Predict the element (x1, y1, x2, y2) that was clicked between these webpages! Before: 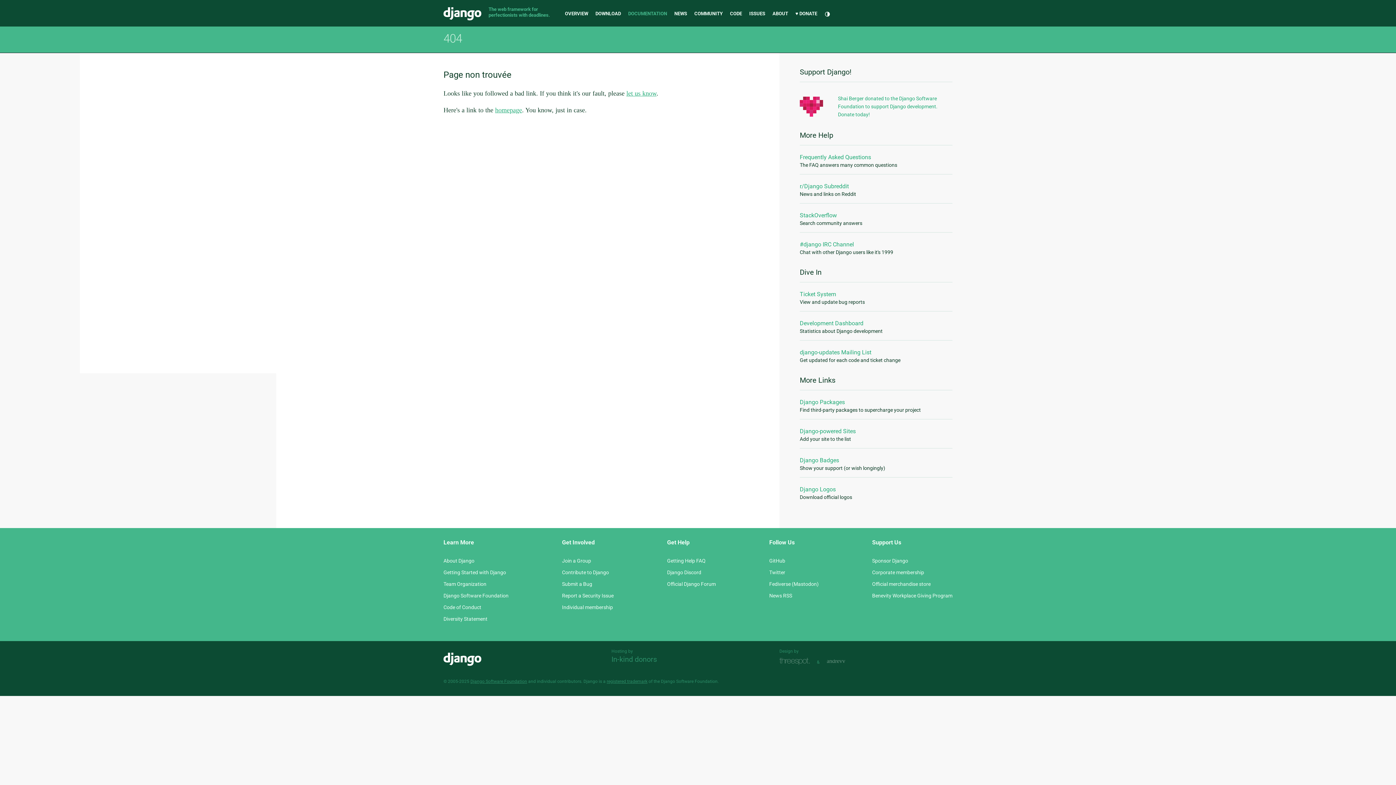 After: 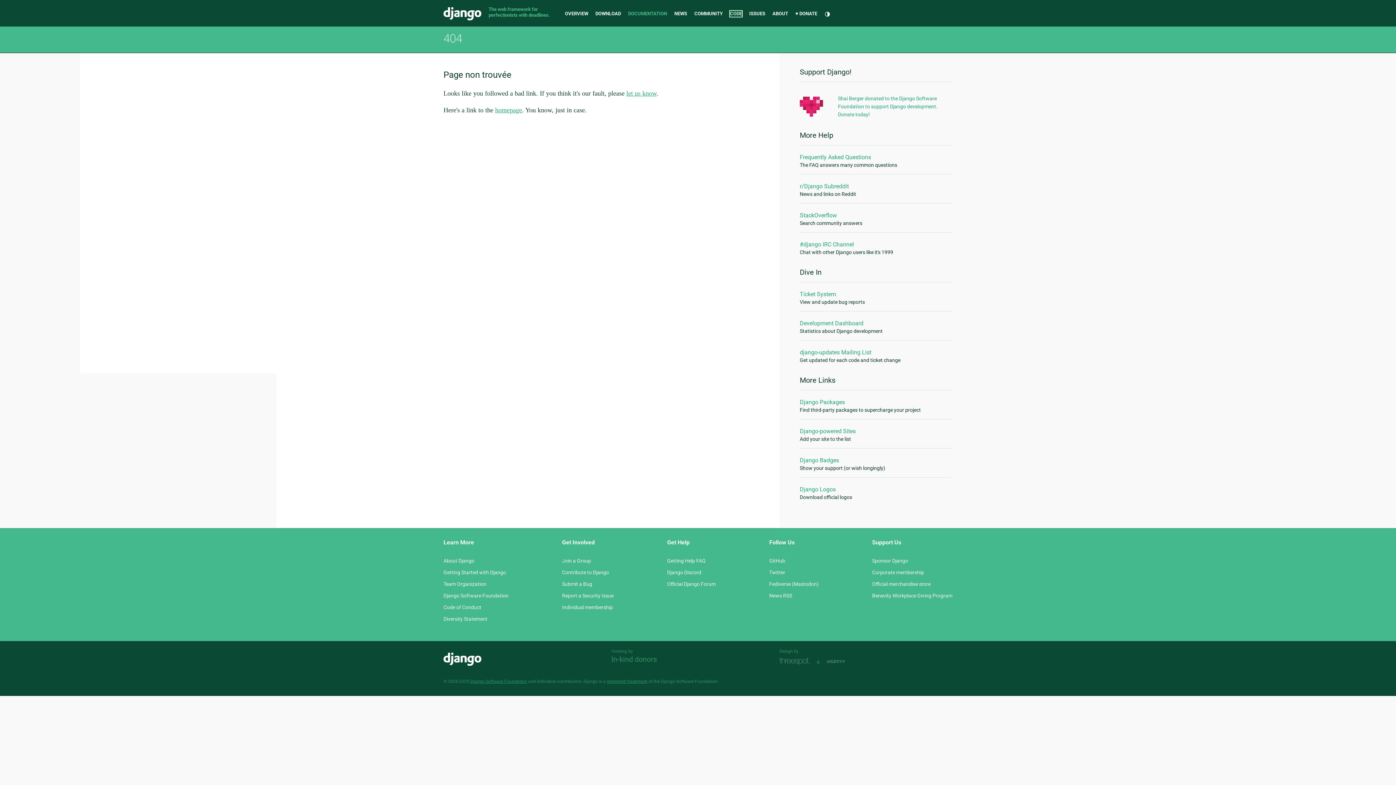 Action: label: CODE bbox: (730, 10, 742, 16)